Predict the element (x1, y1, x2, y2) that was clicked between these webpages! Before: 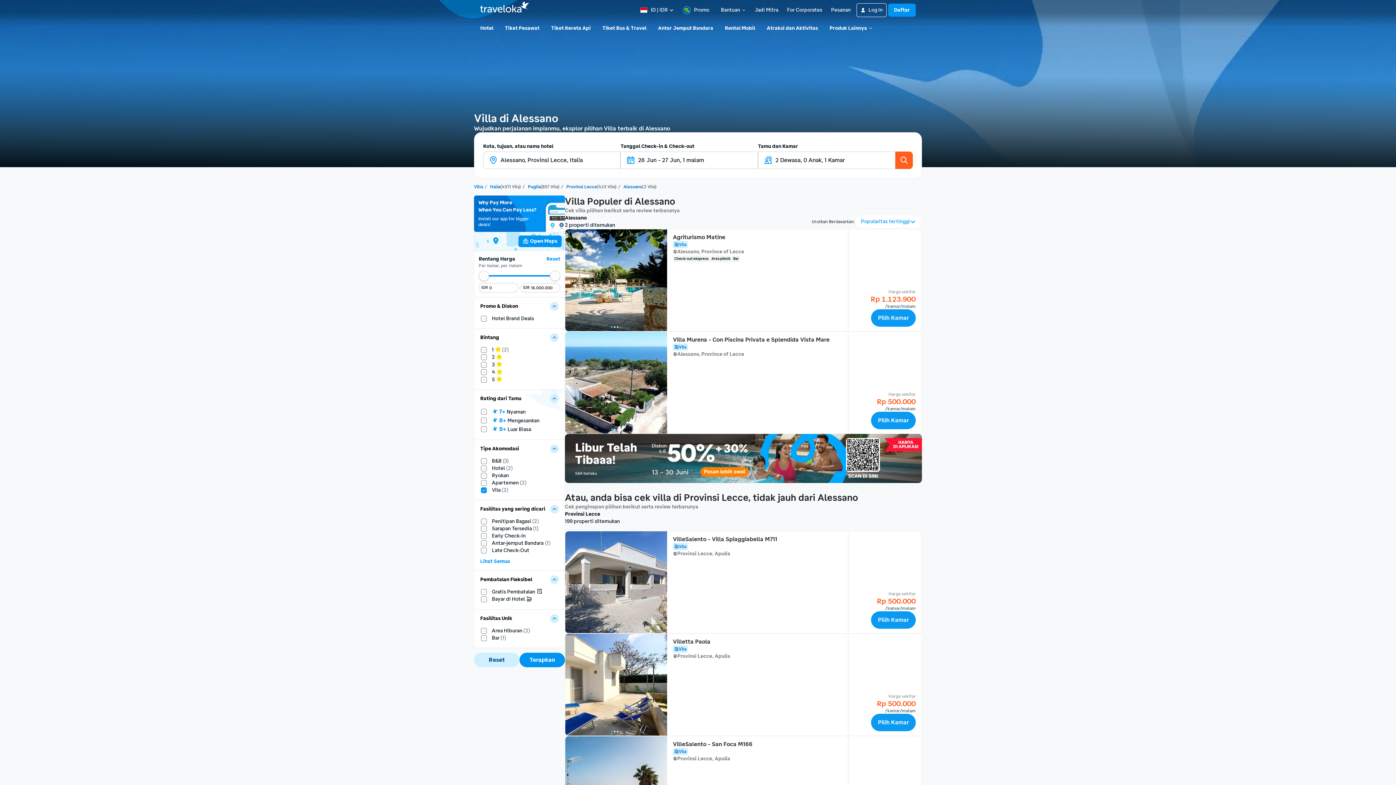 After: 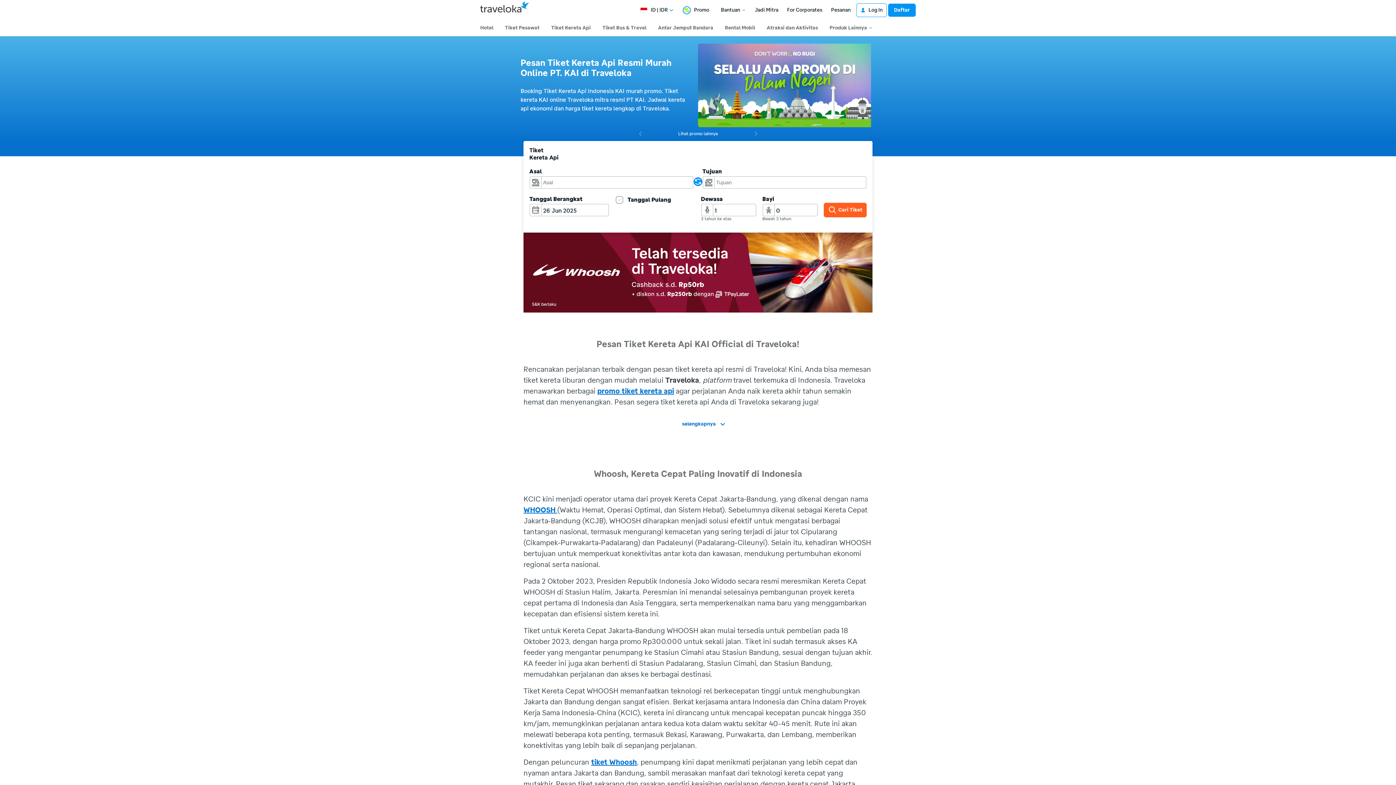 Action: bbox: (548, 21, 593, 34) label: Tiket Kereta Api